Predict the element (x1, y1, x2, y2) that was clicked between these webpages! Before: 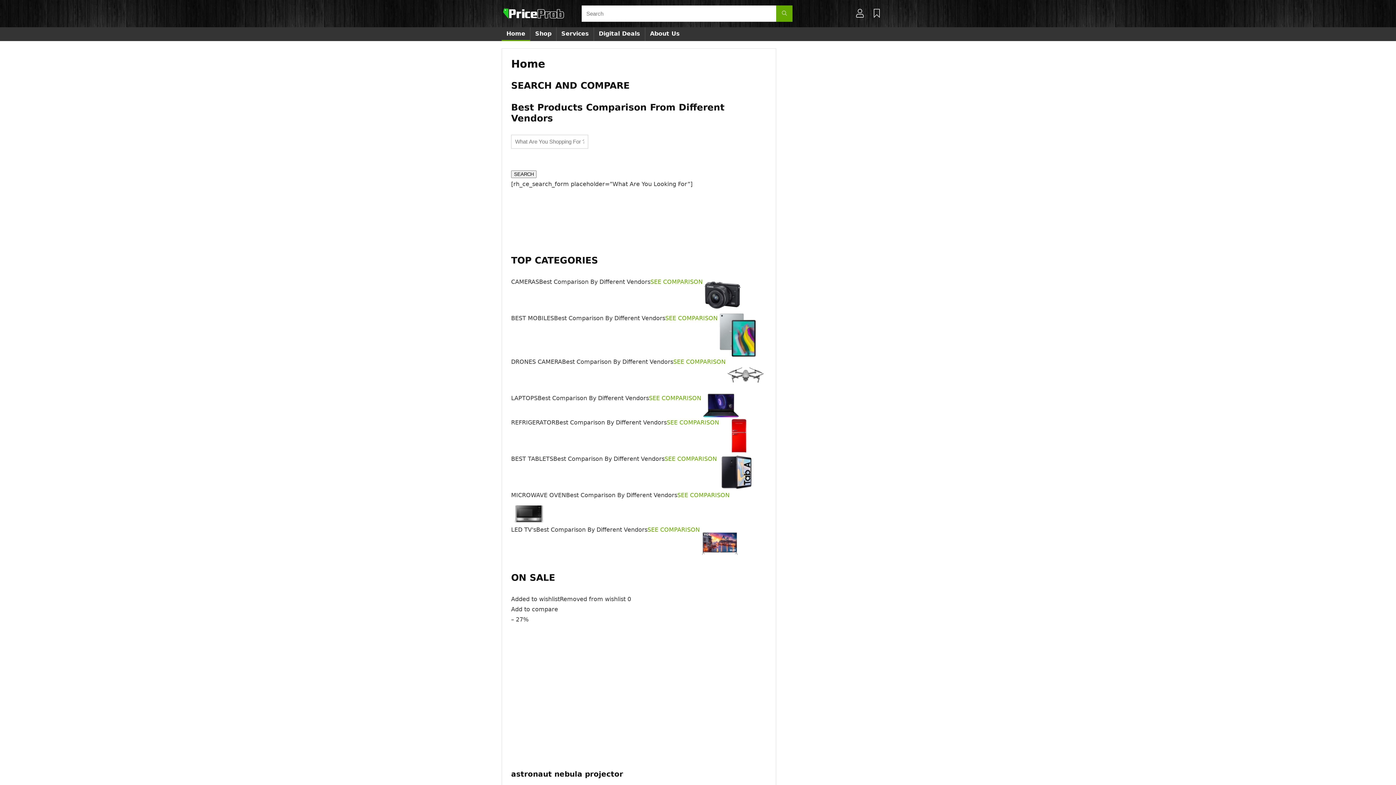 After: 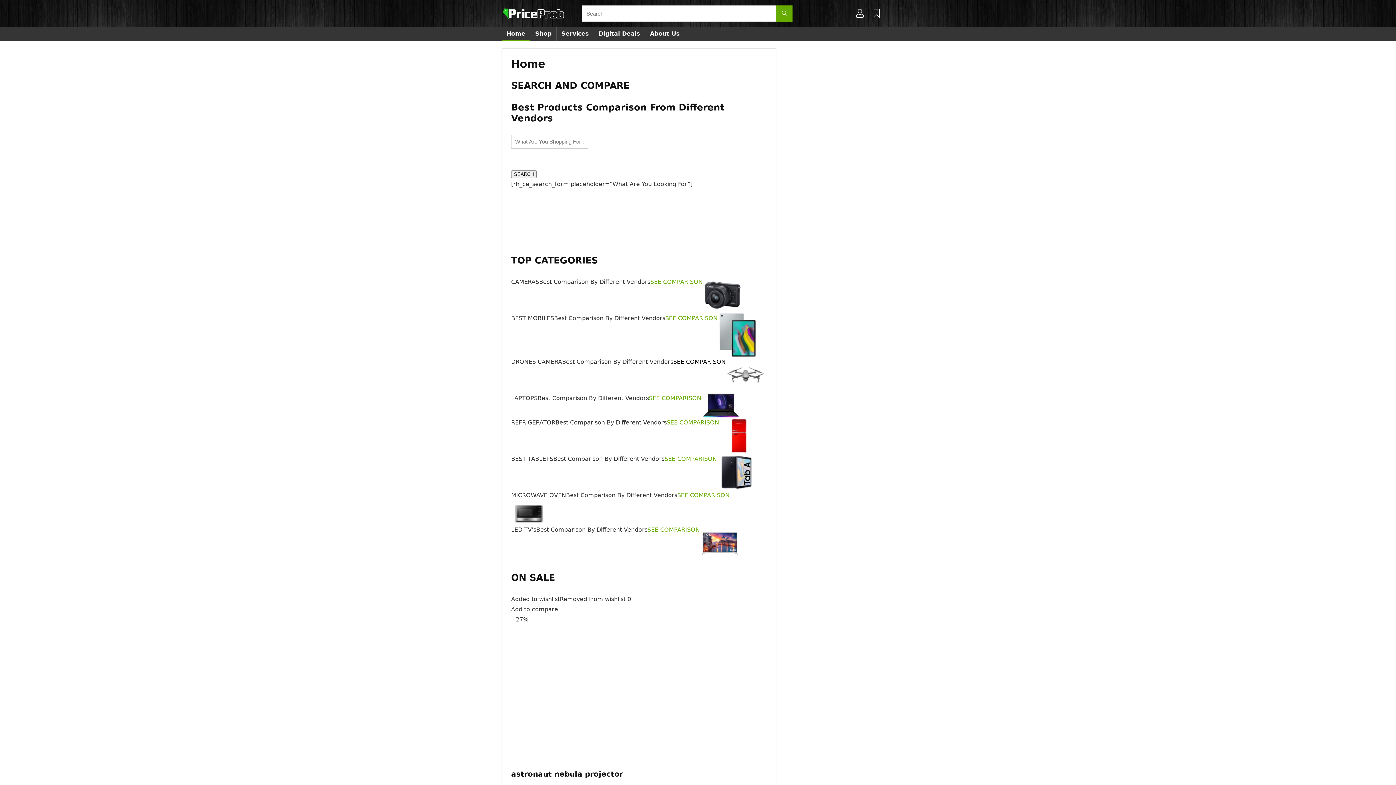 Action: bbox: (673, 358, 727, 365) label: SEE COMPARISON 